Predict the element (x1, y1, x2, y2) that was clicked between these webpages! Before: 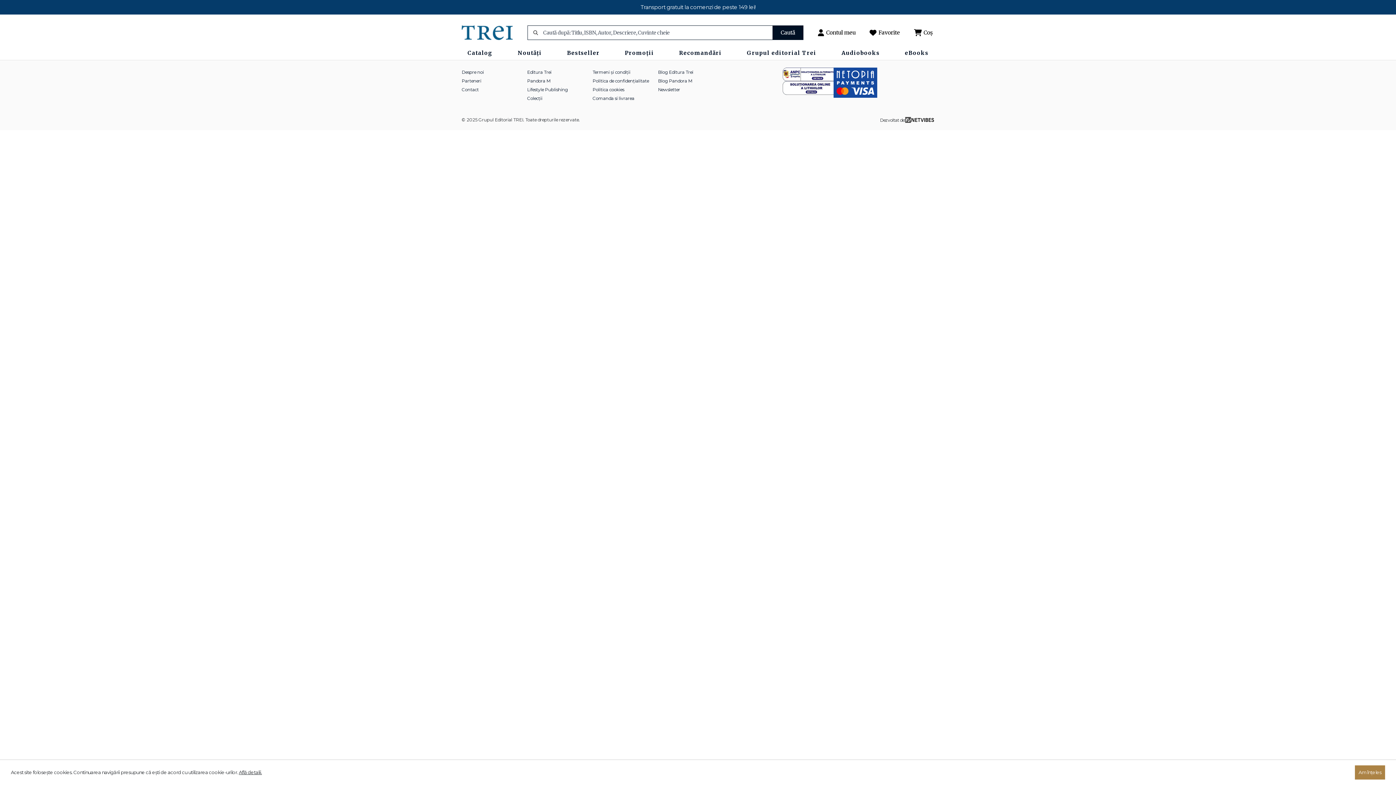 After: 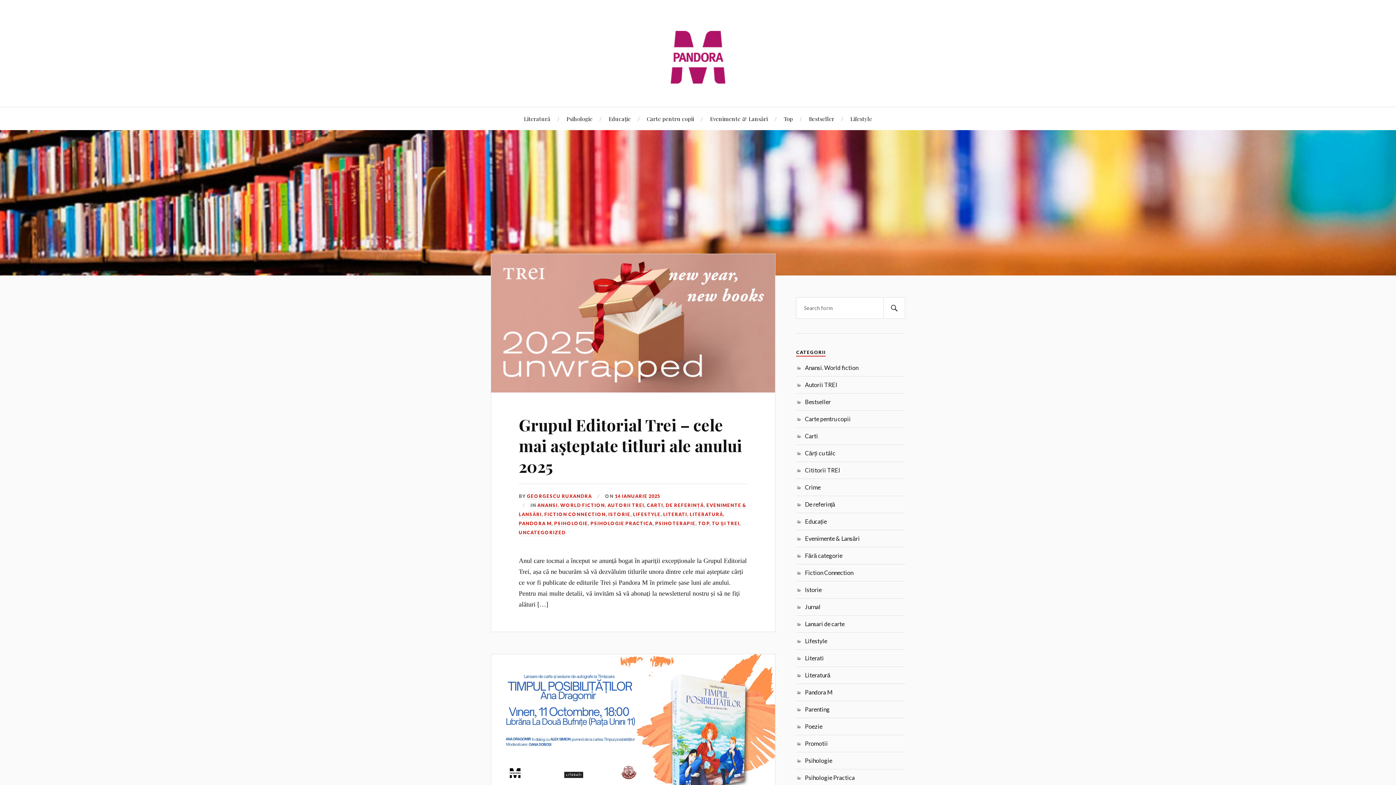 Action: label: Blog Pandora M bbox: (658, 78, 692, 83)